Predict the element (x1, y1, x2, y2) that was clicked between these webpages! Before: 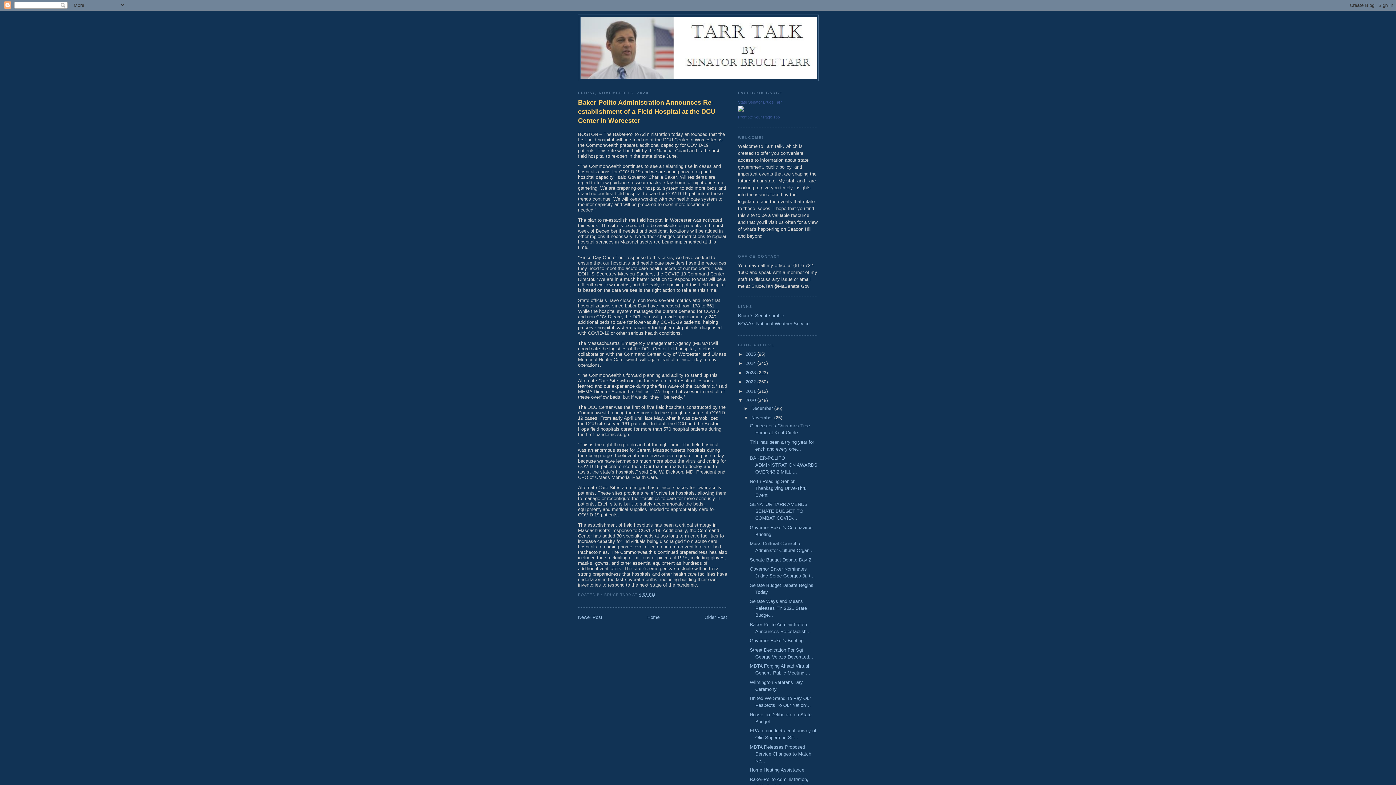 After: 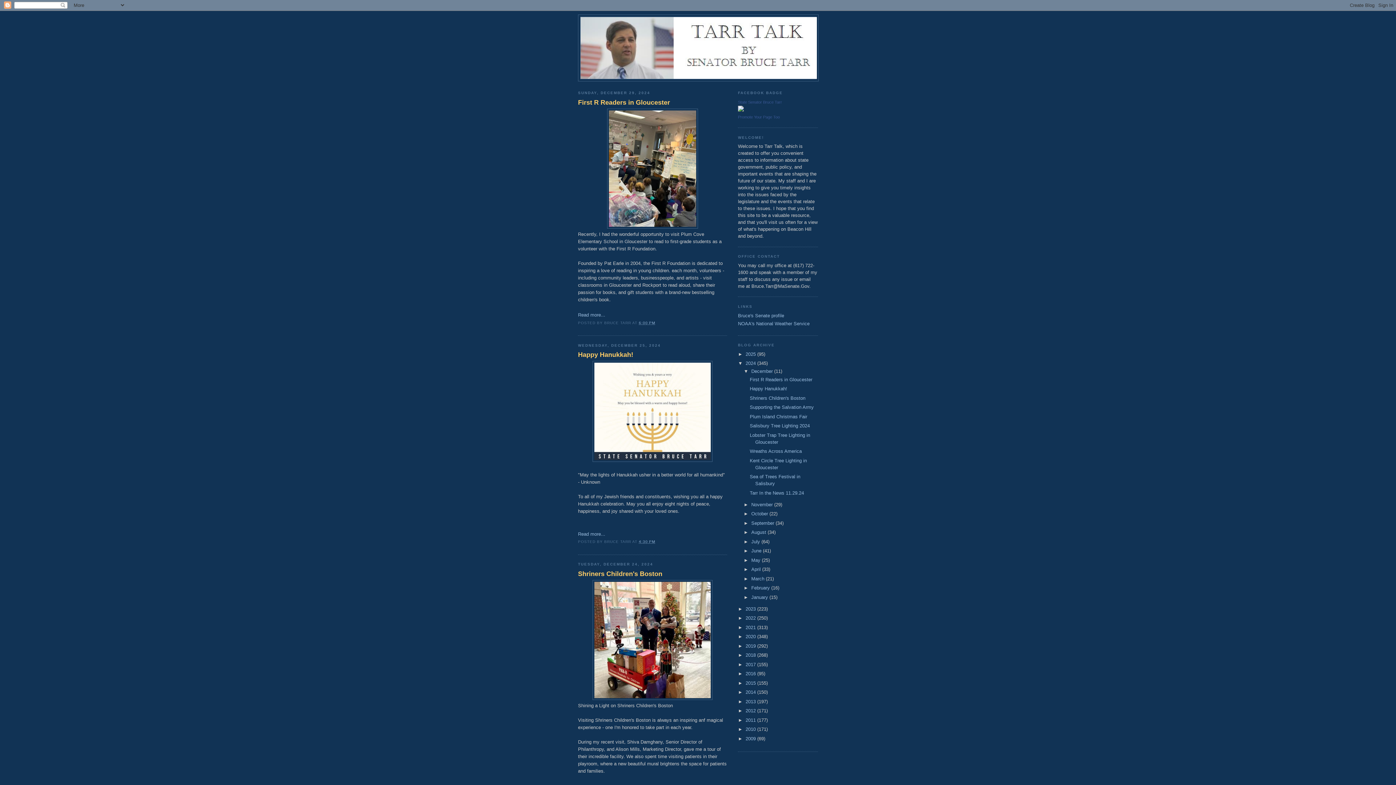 Action: label: 2024  bbox: (745, 360, 757, 366)